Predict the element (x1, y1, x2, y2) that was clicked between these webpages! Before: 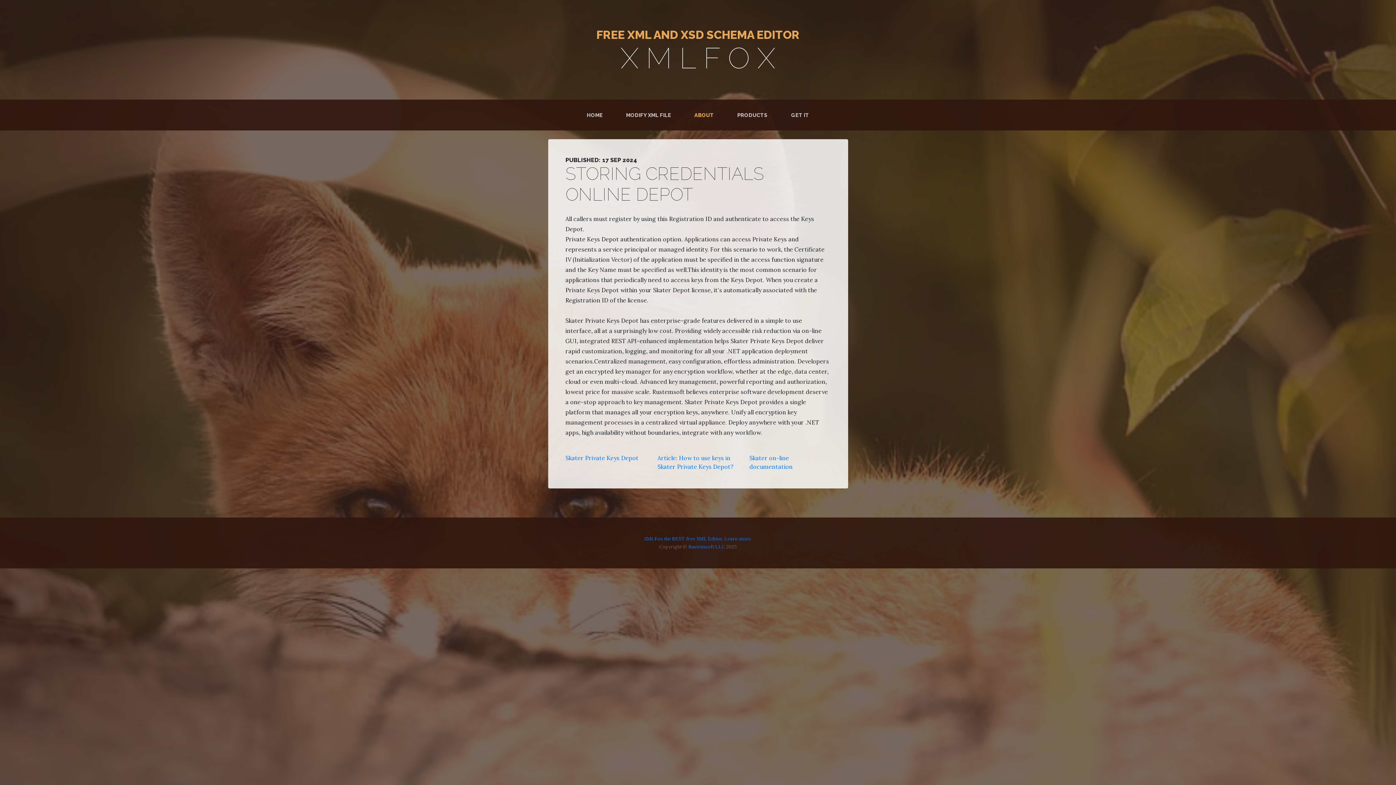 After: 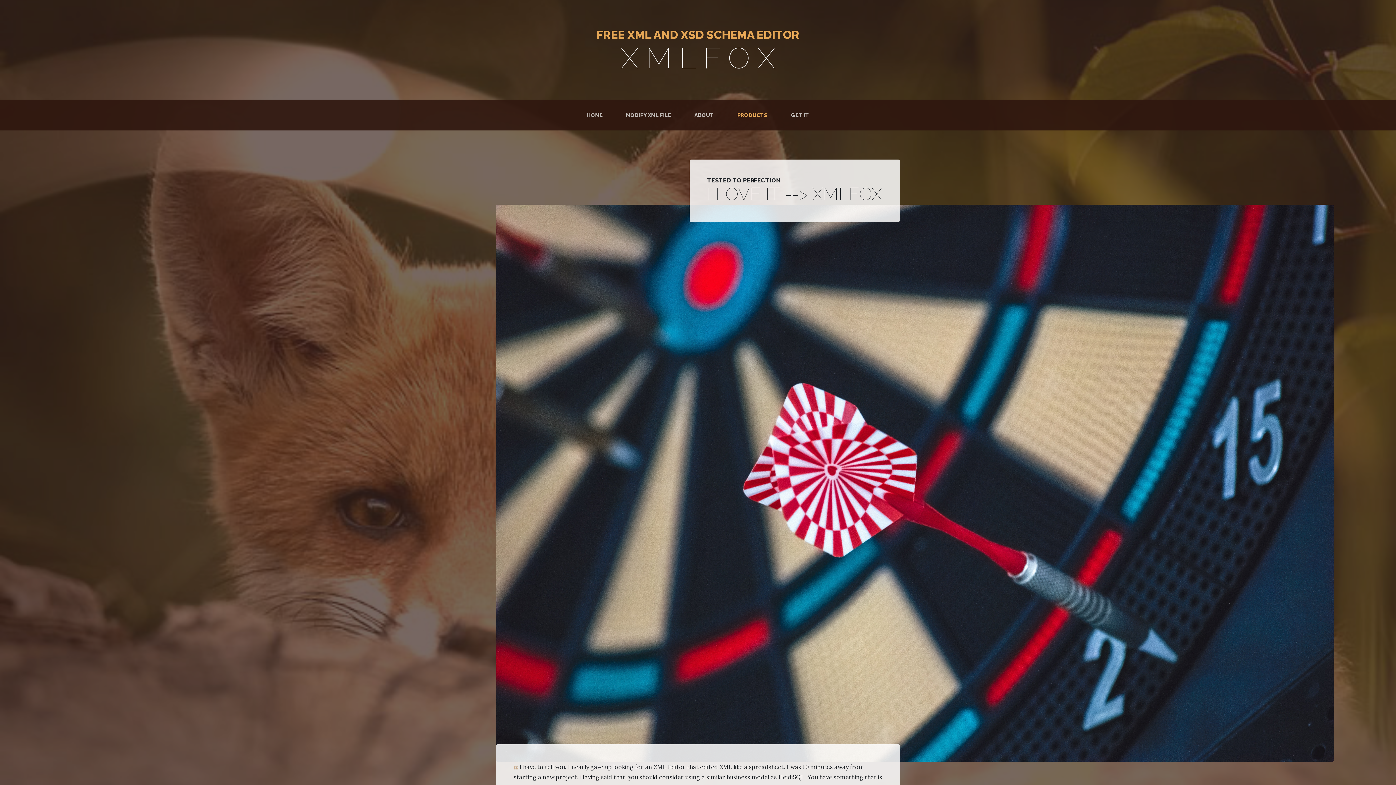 Action: label: PRODUCTS bbox: (734, 108, 770, 121)